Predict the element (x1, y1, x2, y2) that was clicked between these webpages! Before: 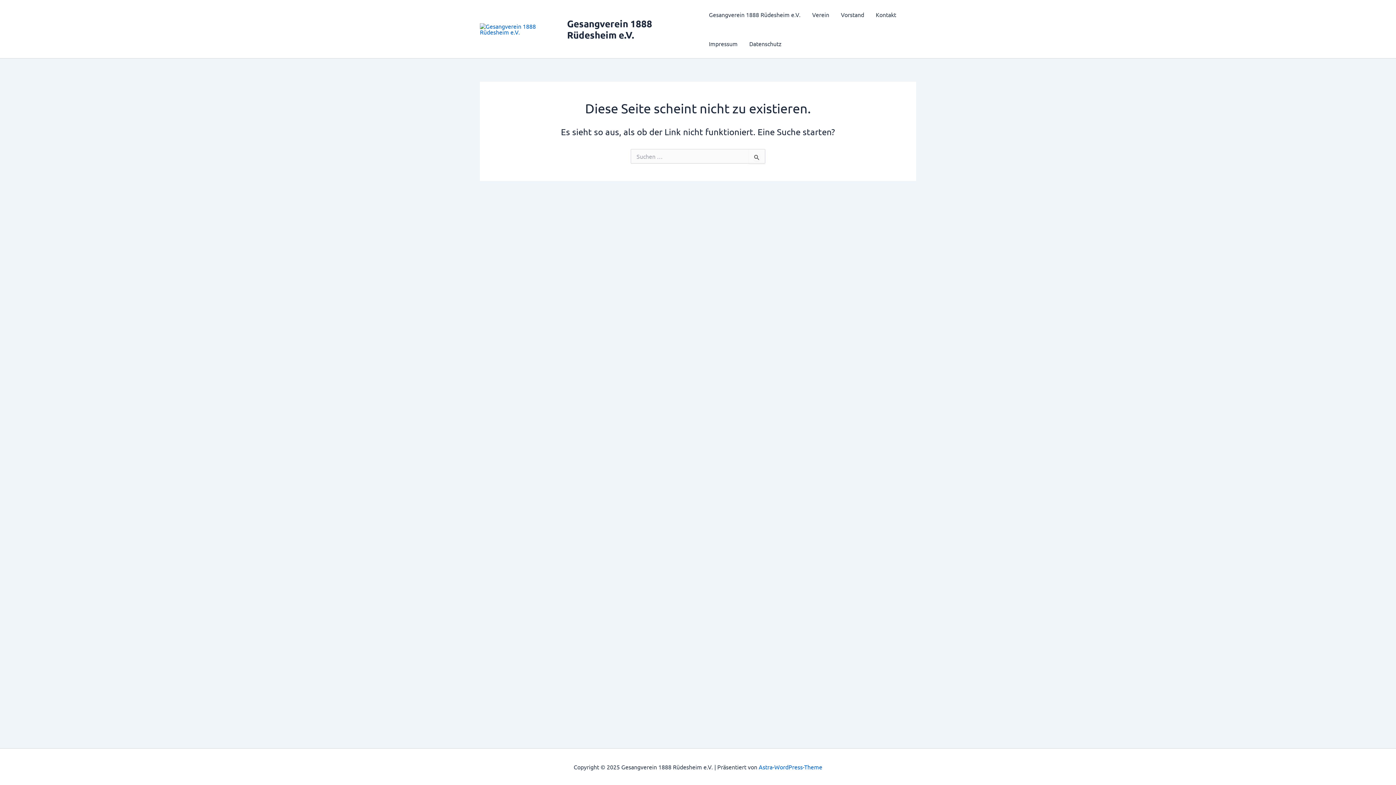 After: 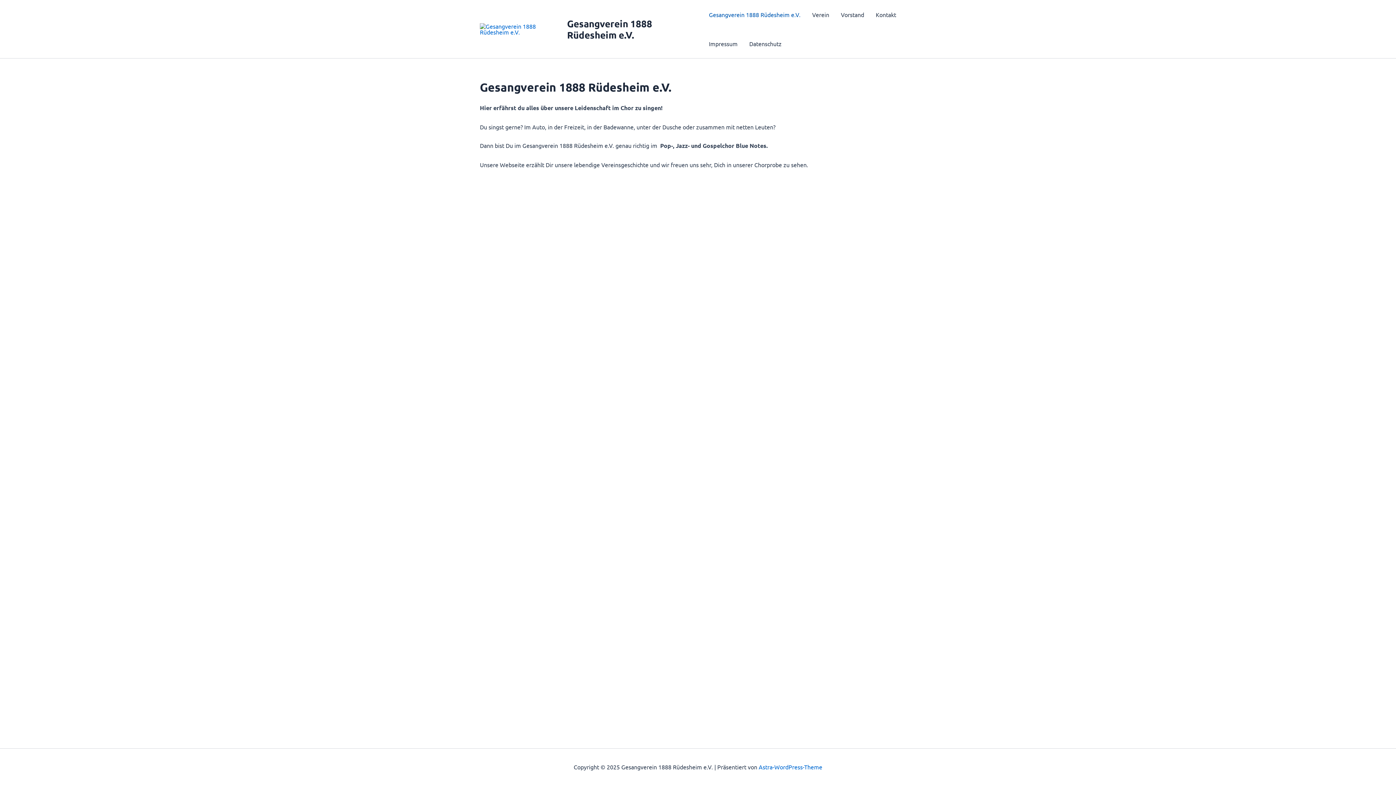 Action: bbox: (480, 24, 561, 31)